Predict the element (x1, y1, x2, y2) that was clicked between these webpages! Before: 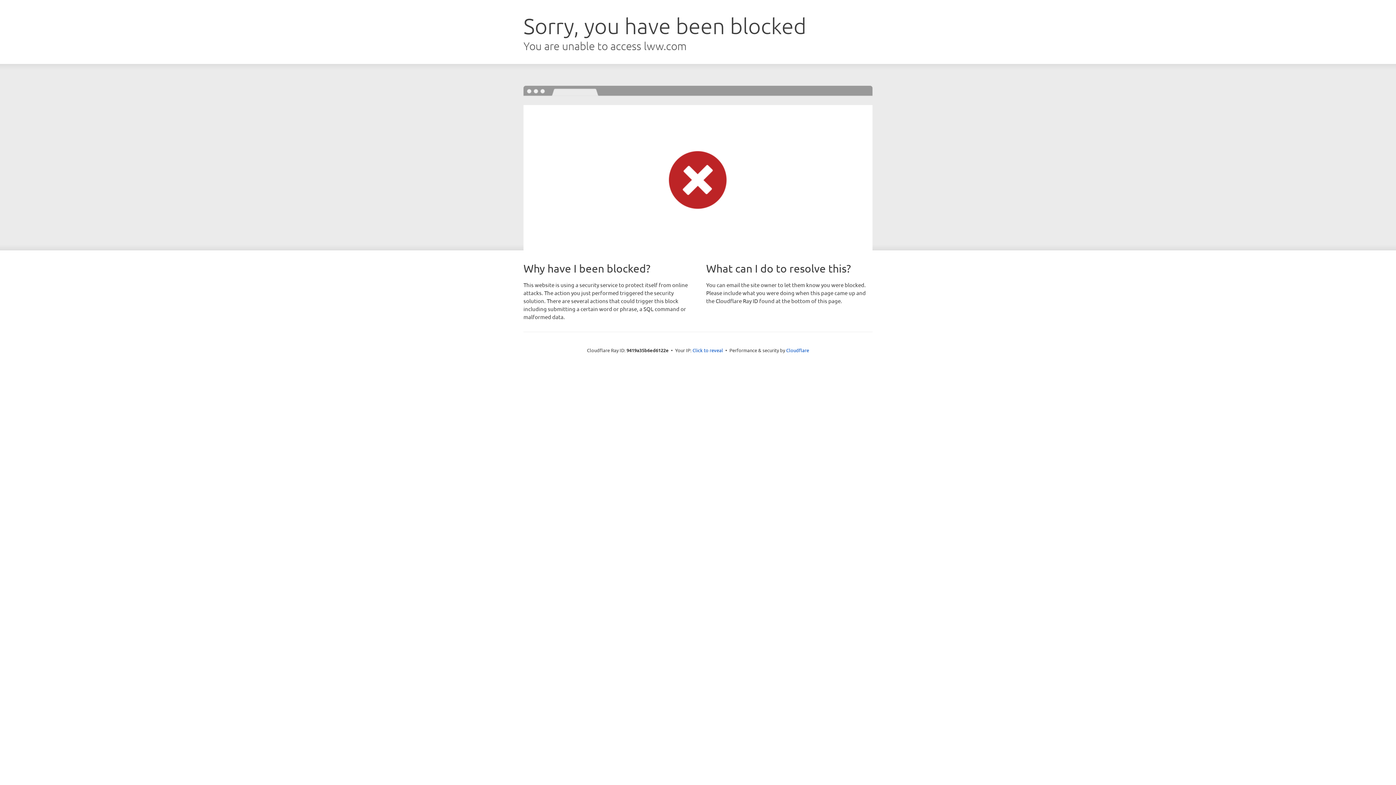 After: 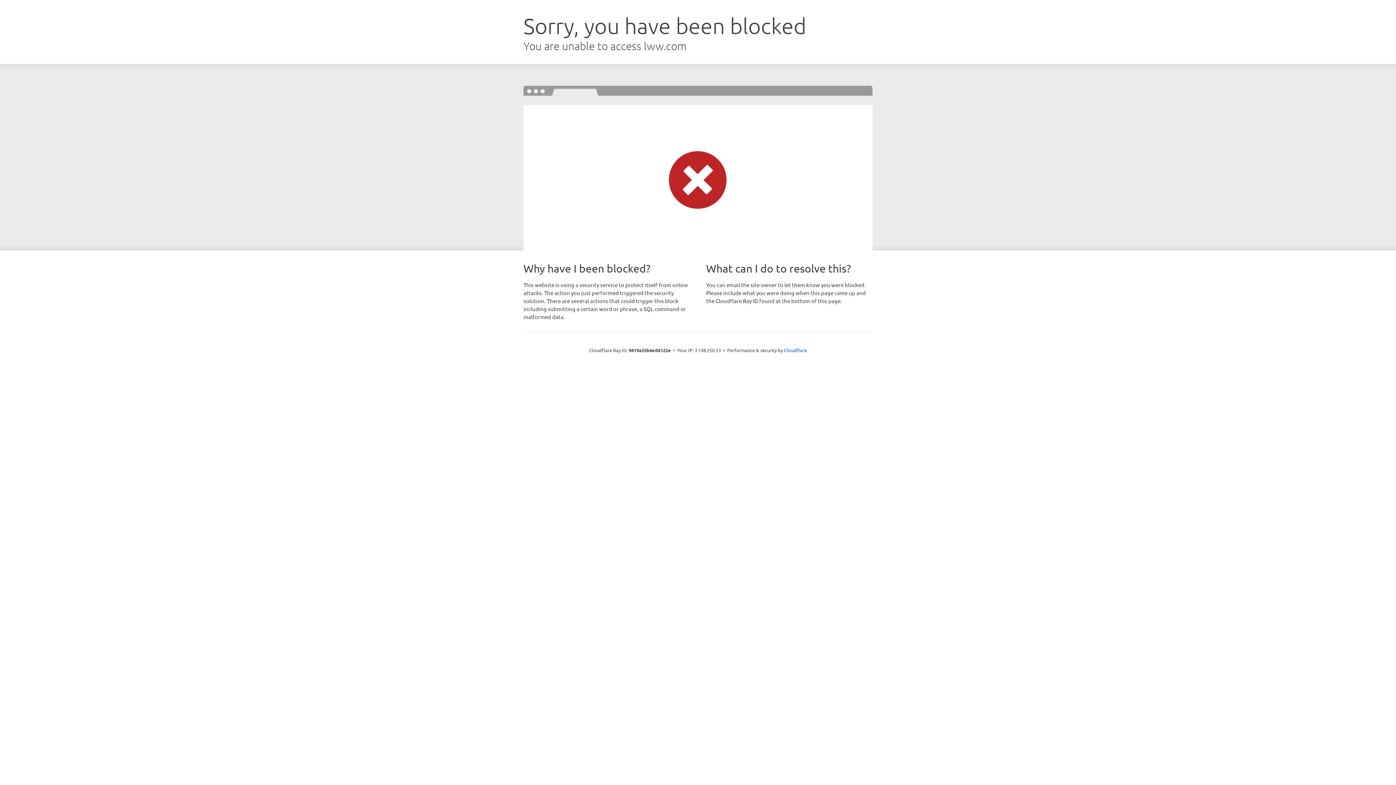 Action: bbox: (692, 346, 723, 353) label: Click to reveal